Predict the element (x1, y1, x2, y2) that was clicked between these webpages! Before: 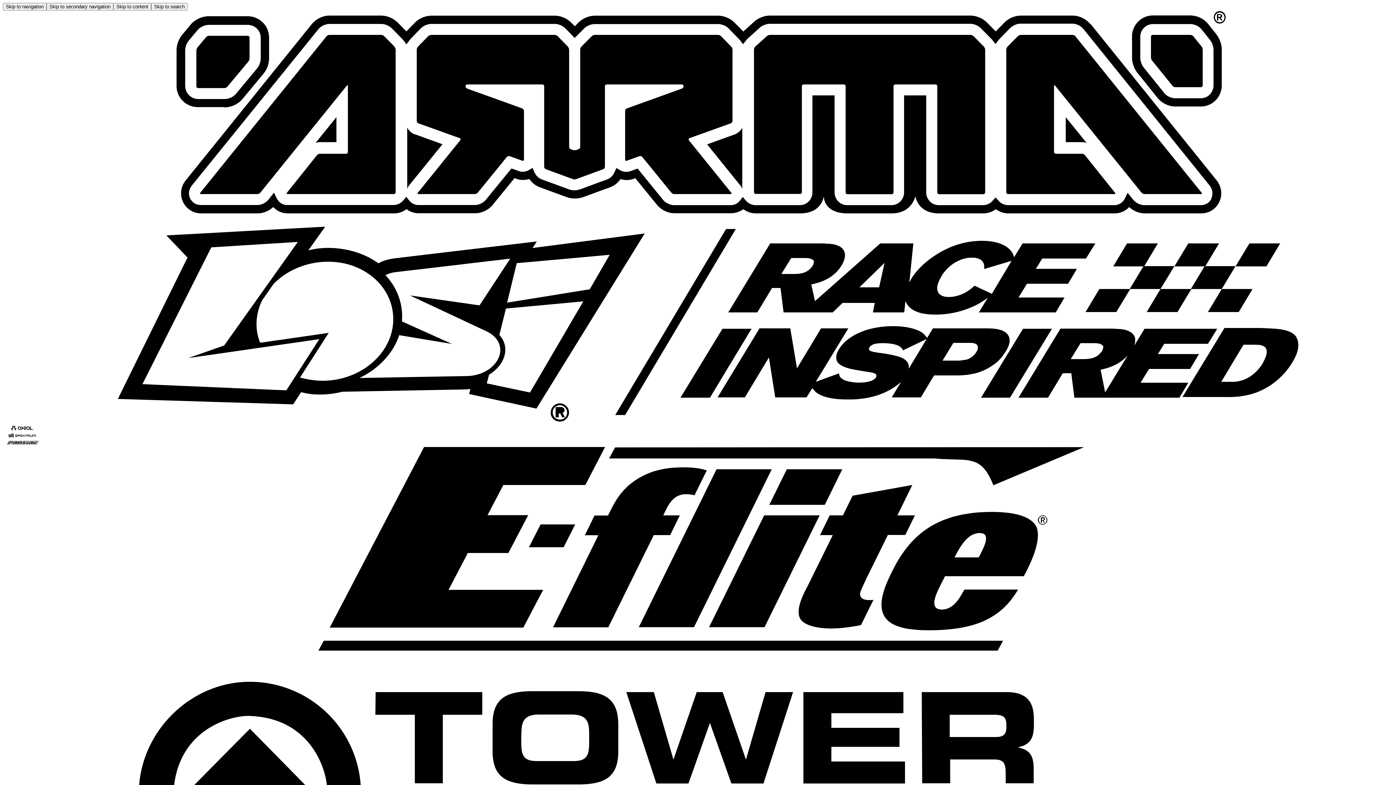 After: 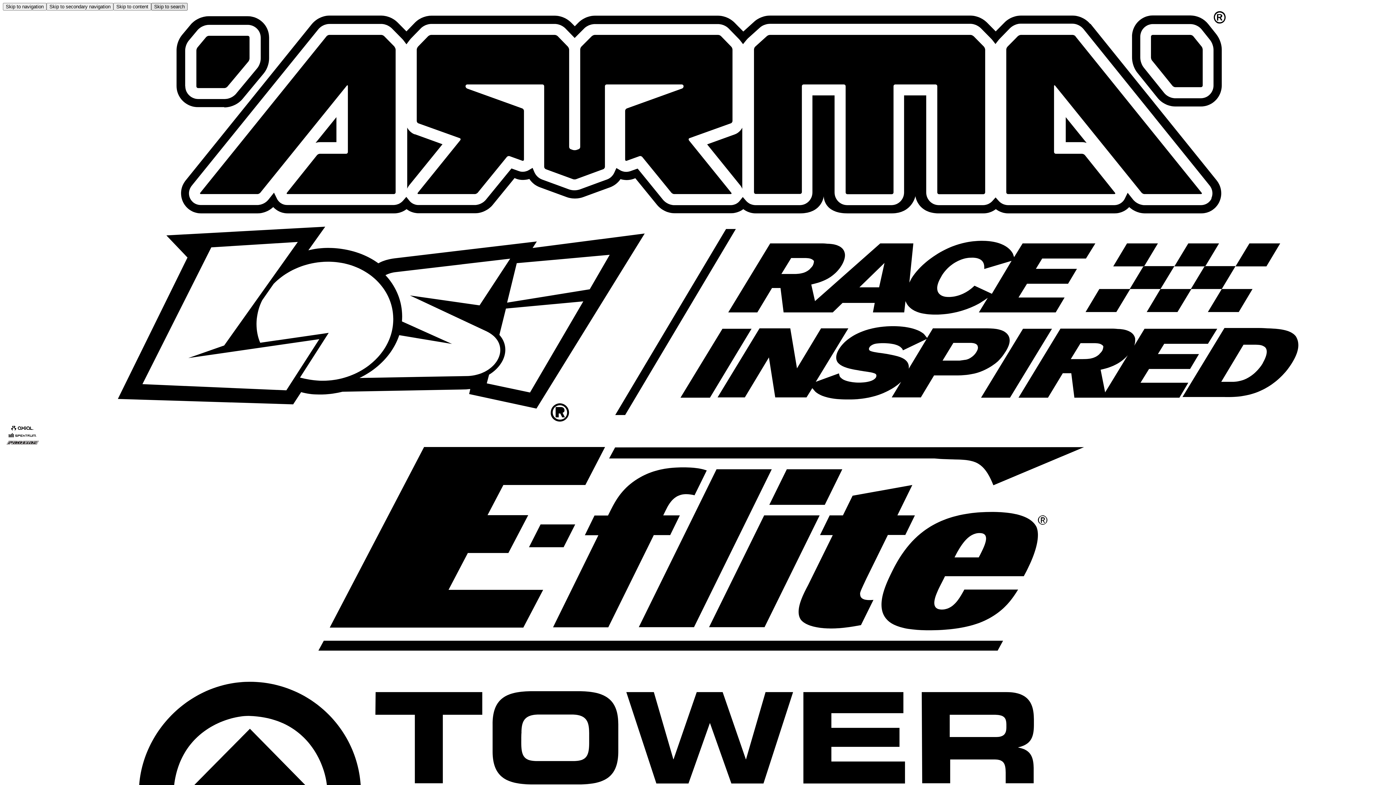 Action: bbox: (151, 2, 187, 10) label: Skip to search